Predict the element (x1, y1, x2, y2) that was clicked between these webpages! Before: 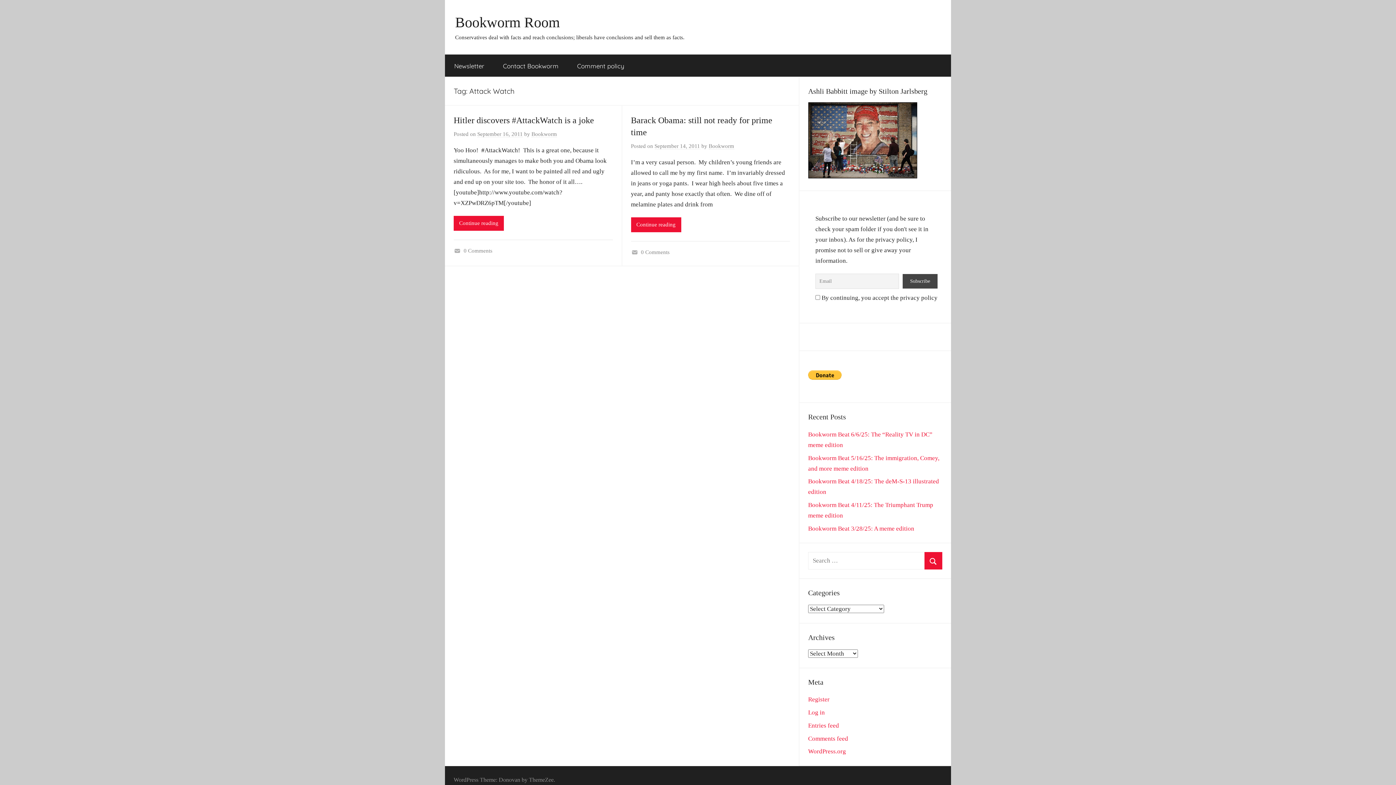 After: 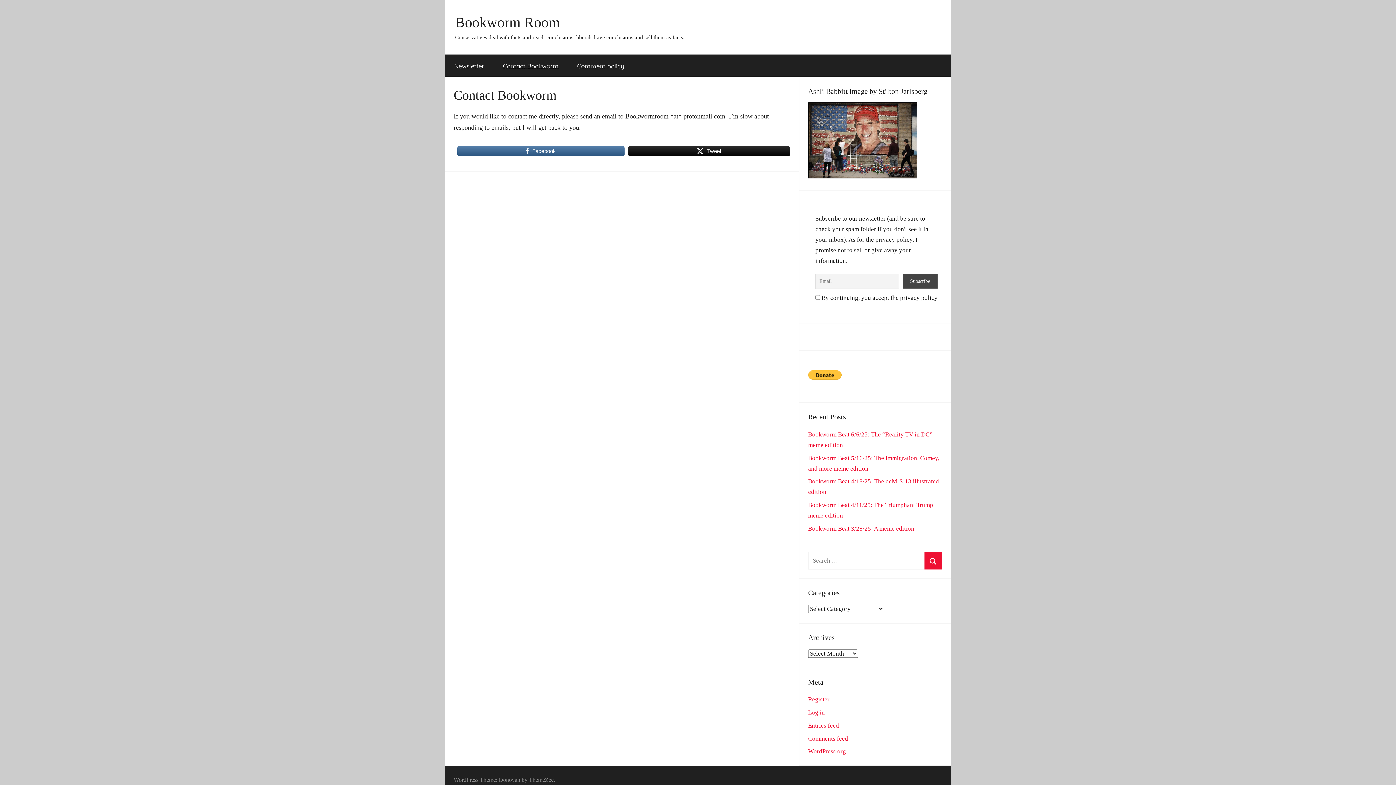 Action: bbox: (493, 54, 568, 77) label: Contact Bookworm